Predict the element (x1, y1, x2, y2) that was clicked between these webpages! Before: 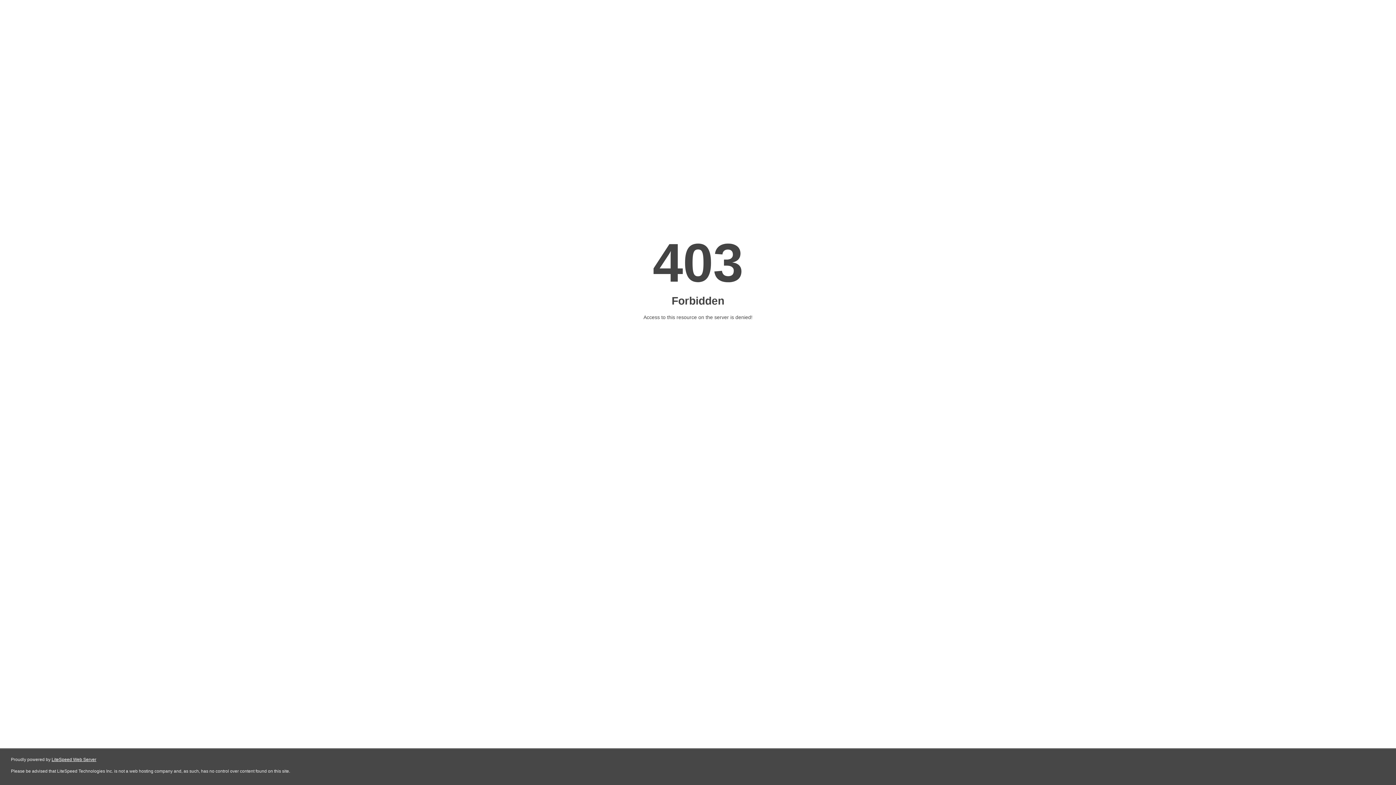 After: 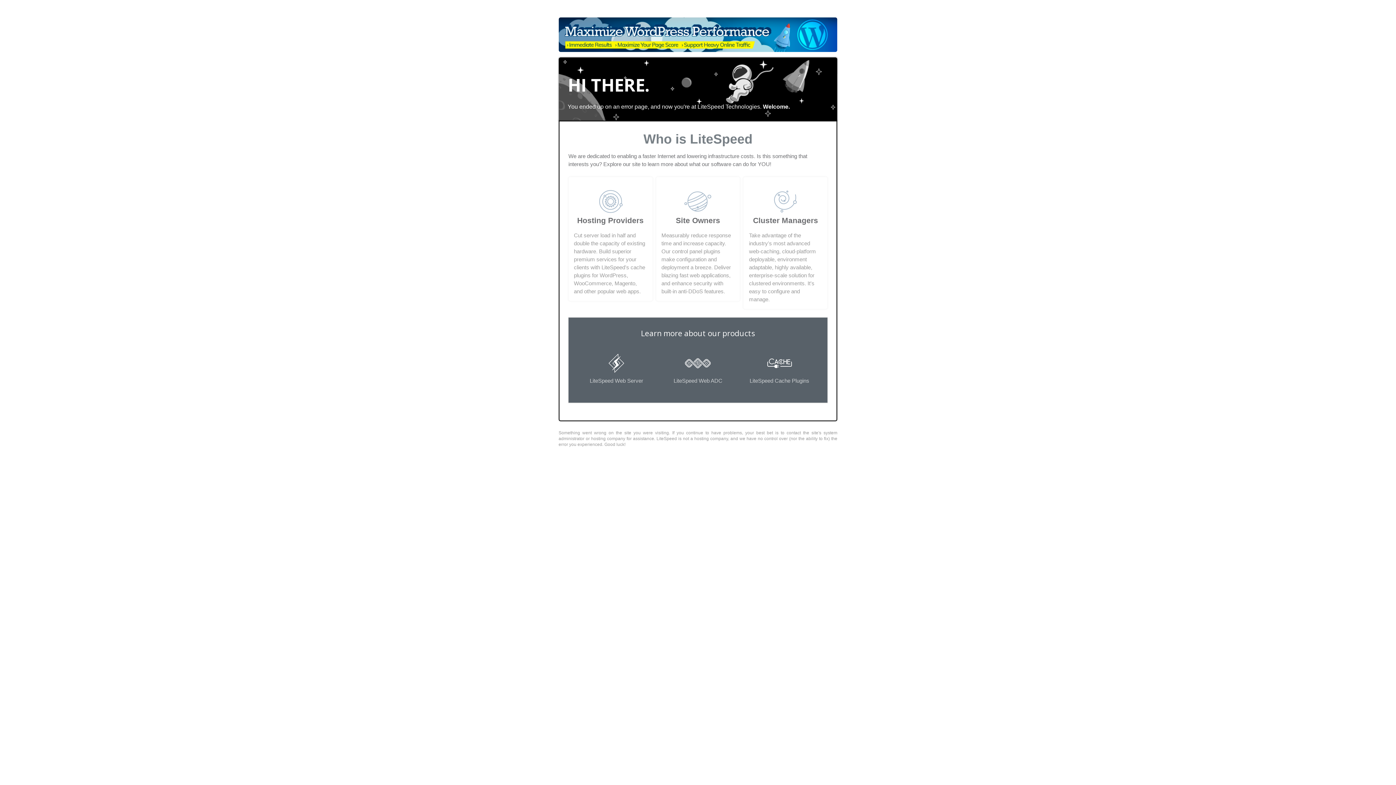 Action: label: LiteSpeed Web Server bbox: (51, 757, 96, 762)